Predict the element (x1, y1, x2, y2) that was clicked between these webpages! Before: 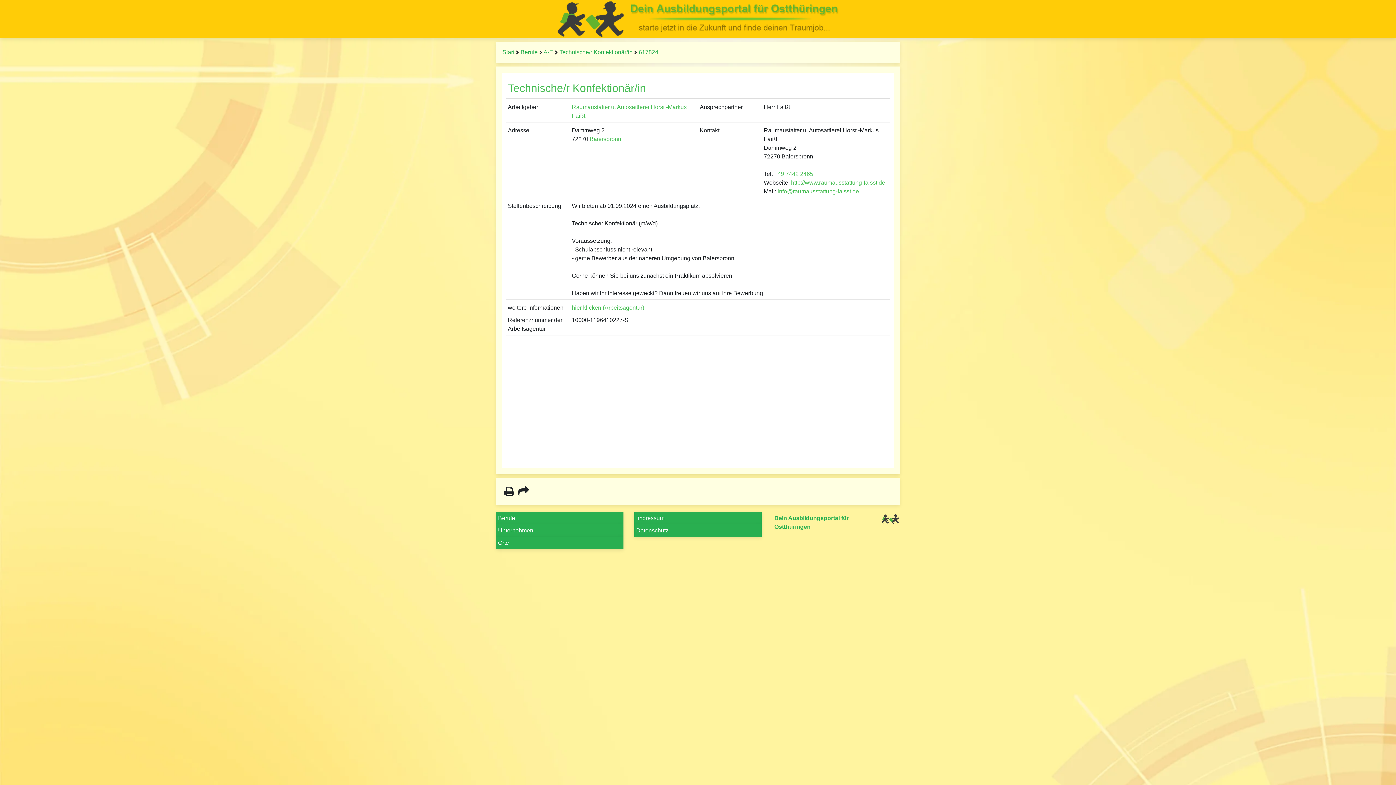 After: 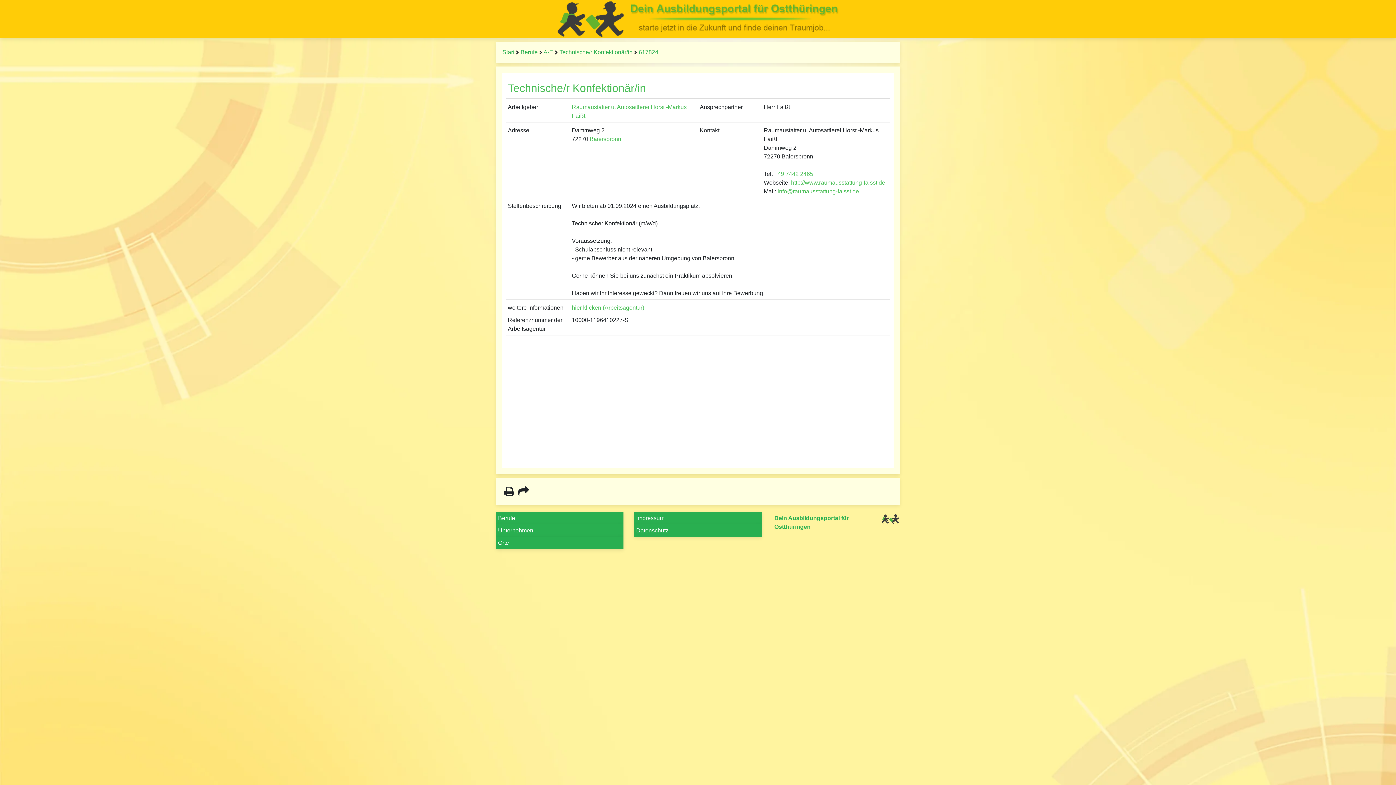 Action: bbox: (502, 490, 516, 496)